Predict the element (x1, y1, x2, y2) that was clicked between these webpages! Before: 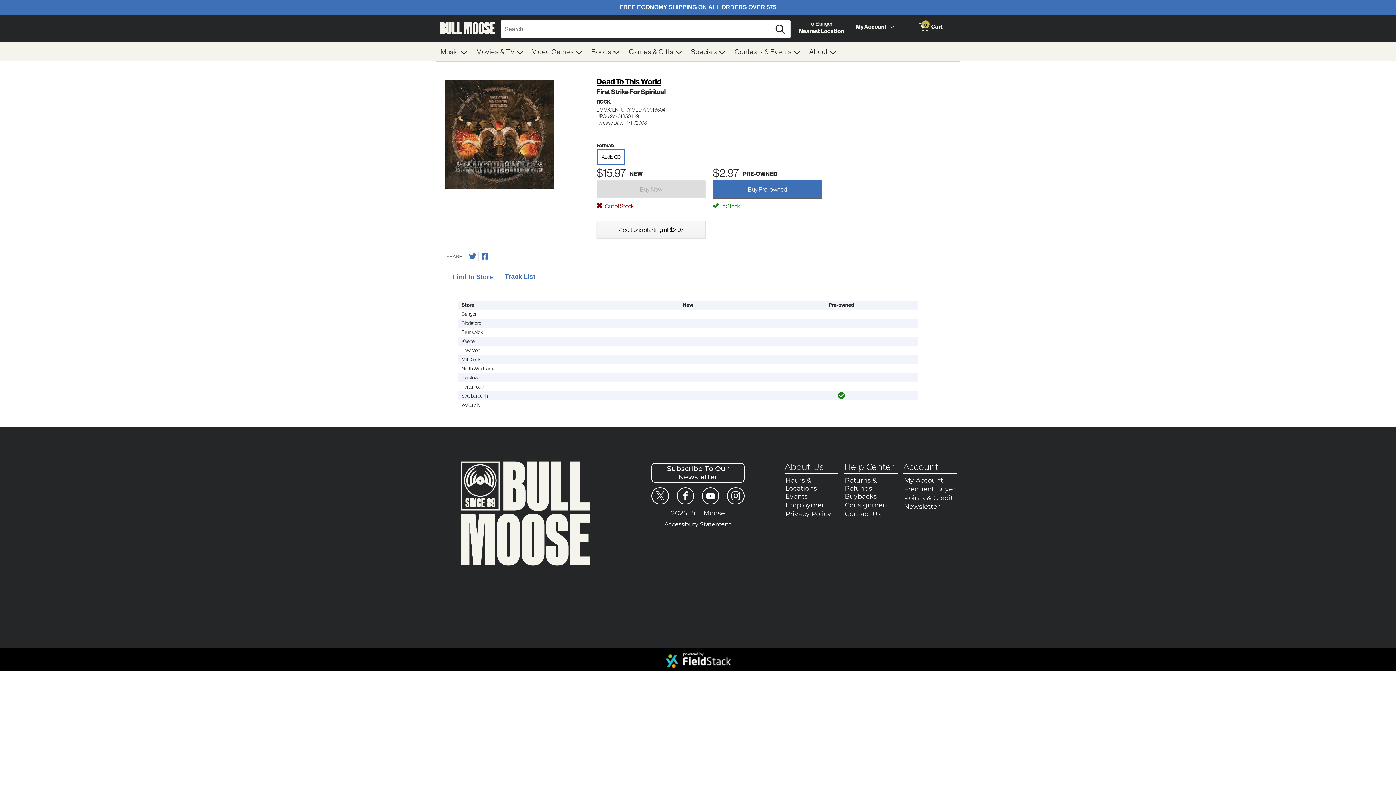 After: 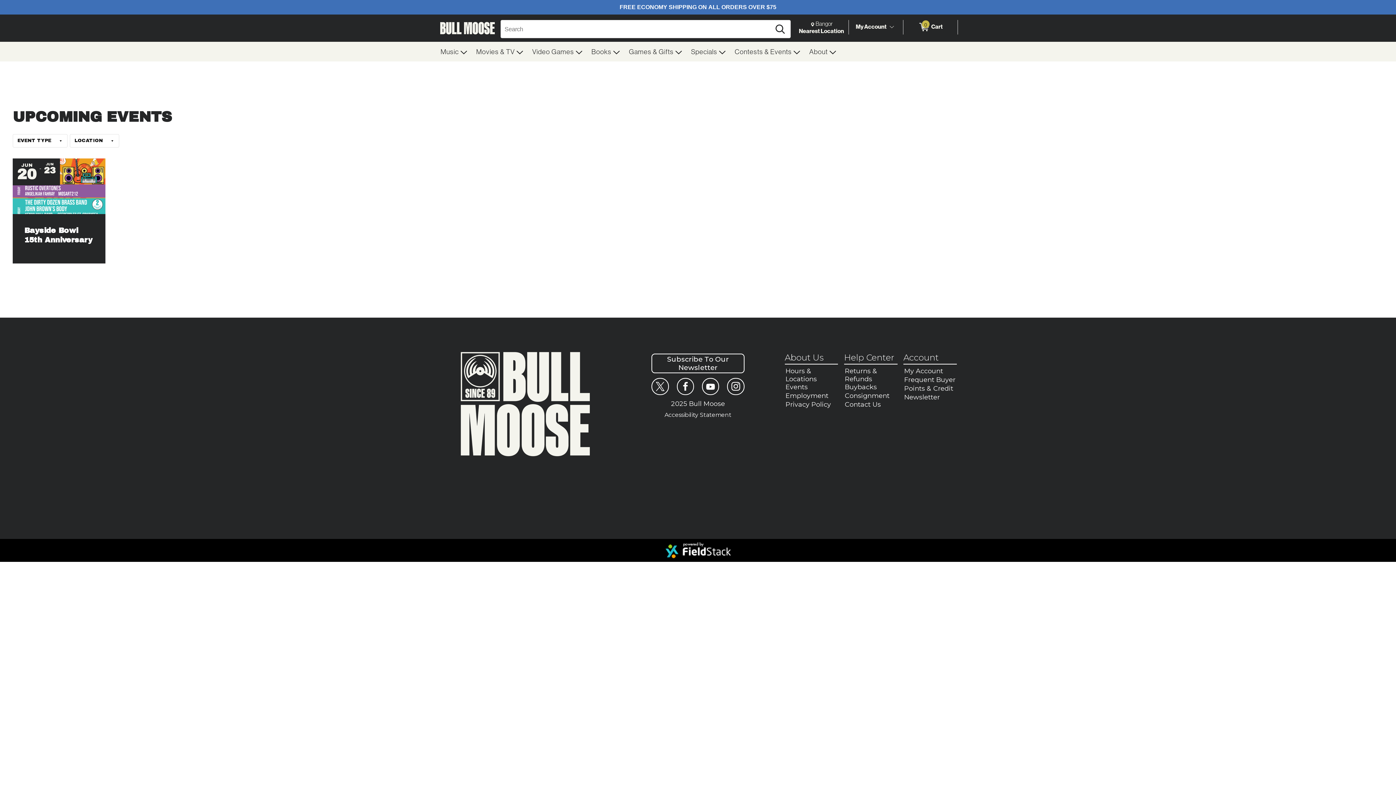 Action: bbox: (784, 492, 838, 501) label: Events